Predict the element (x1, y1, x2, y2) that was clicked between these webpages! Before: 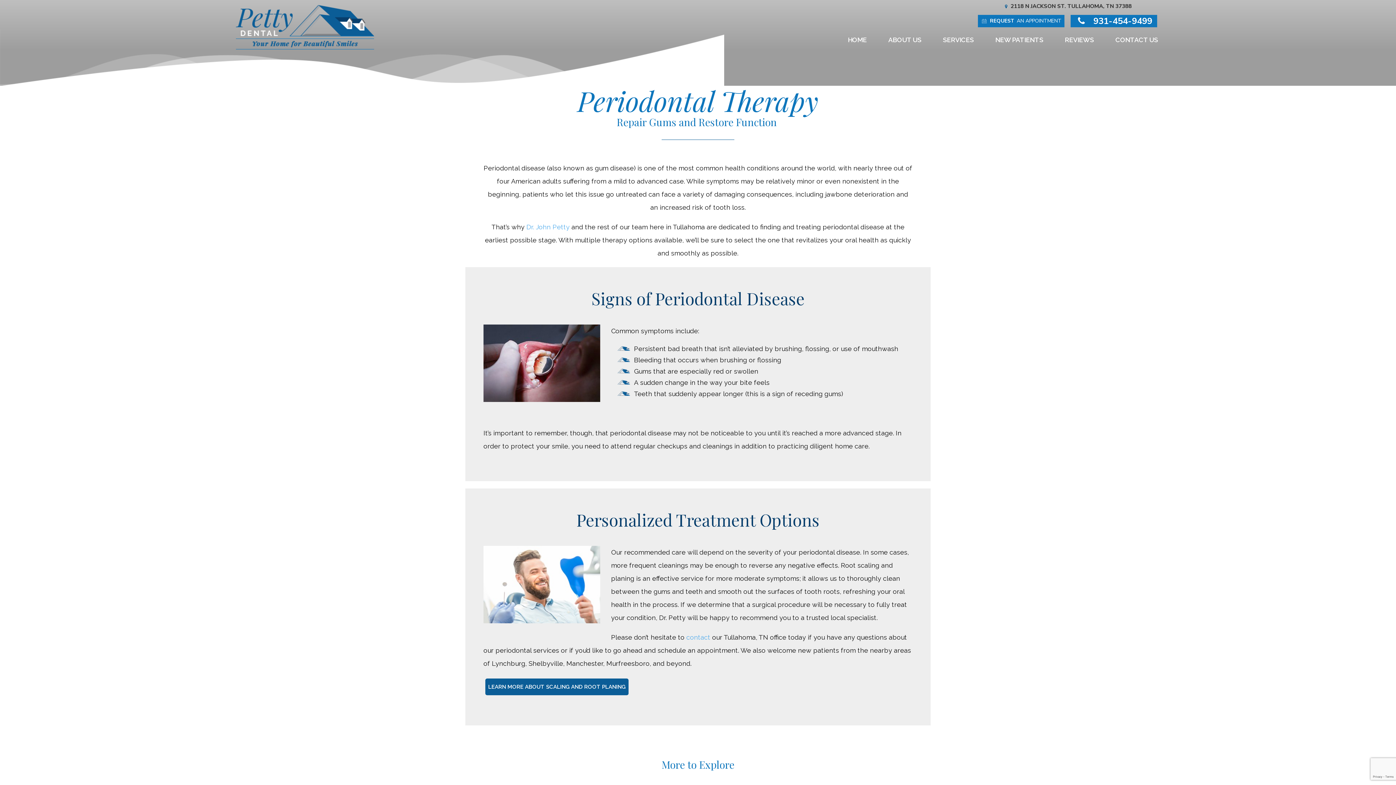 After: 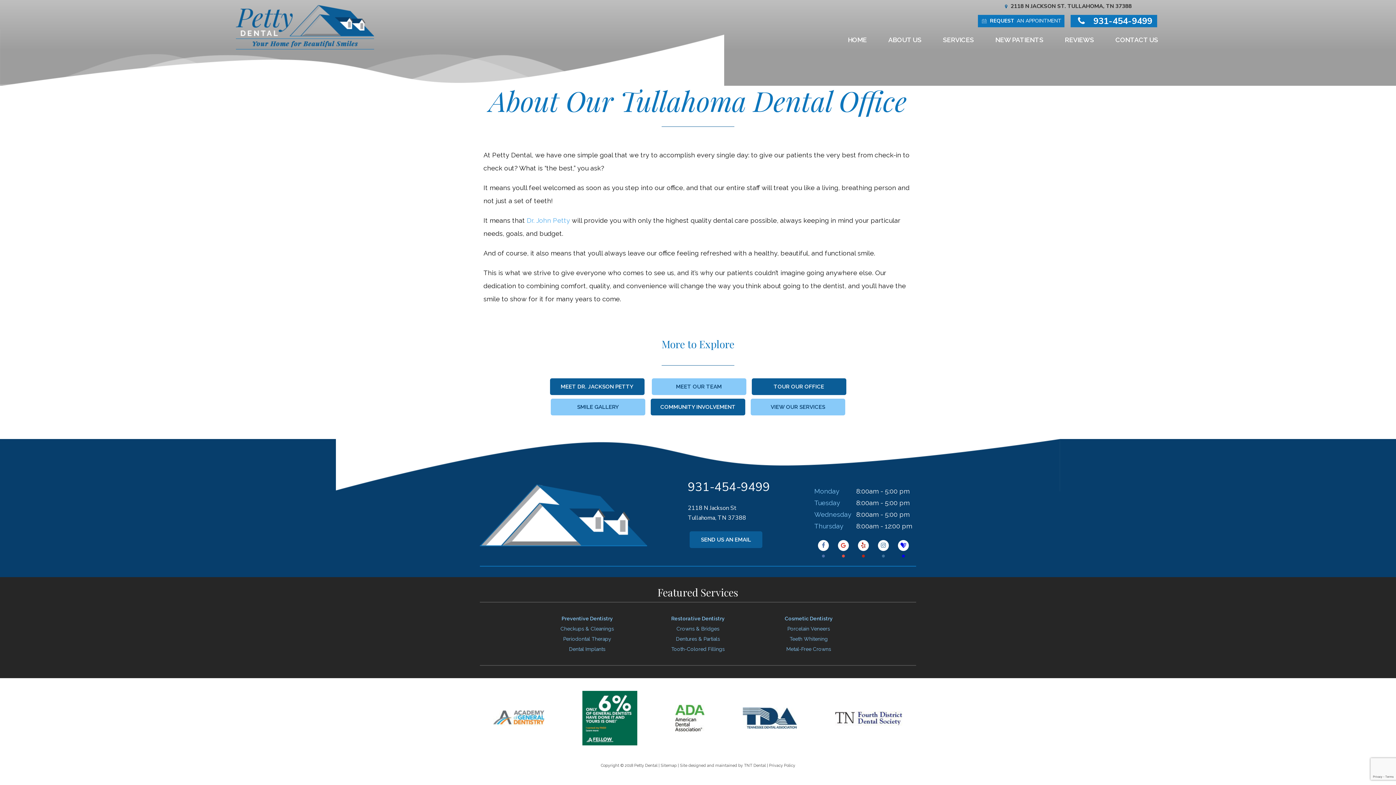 Action: label: ABOUT US bbox: (886, 34, 923, 45)